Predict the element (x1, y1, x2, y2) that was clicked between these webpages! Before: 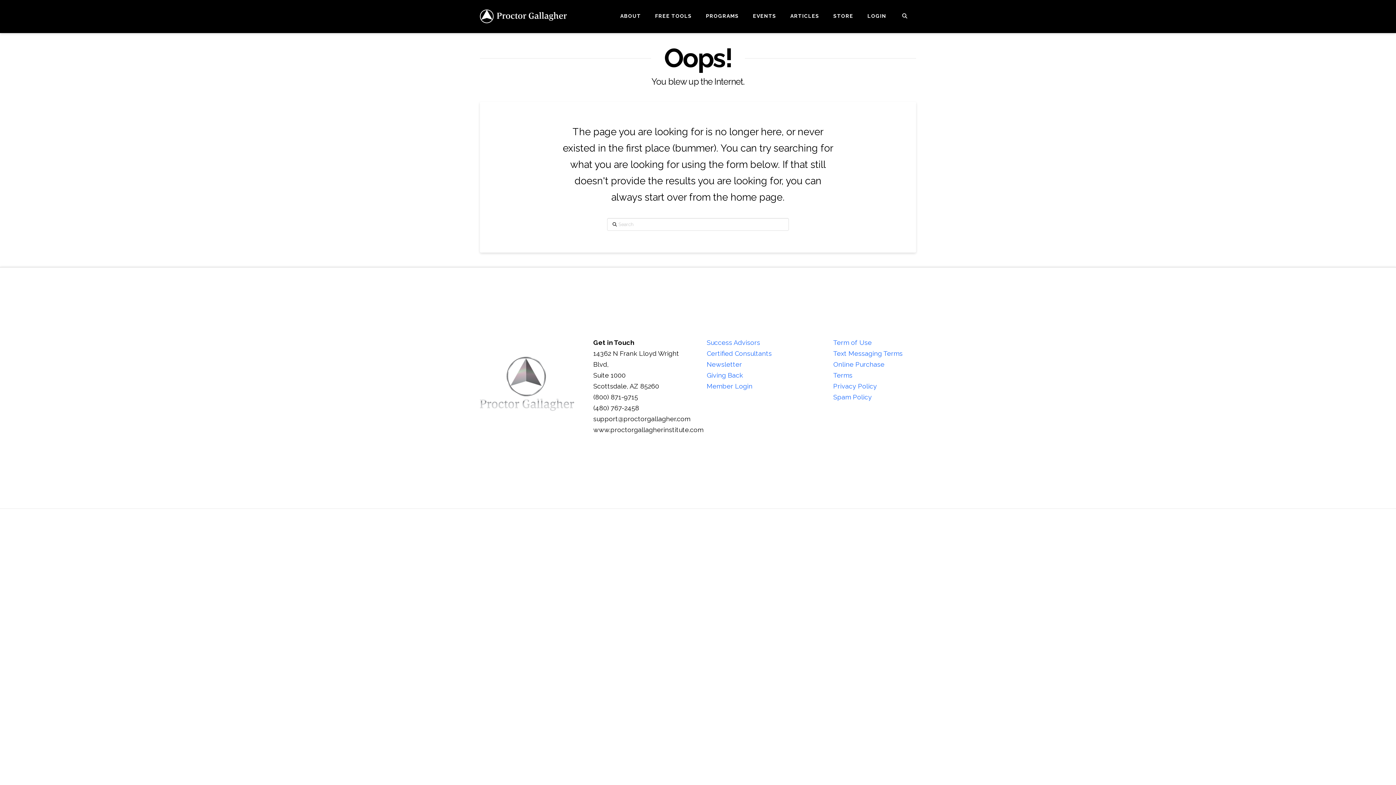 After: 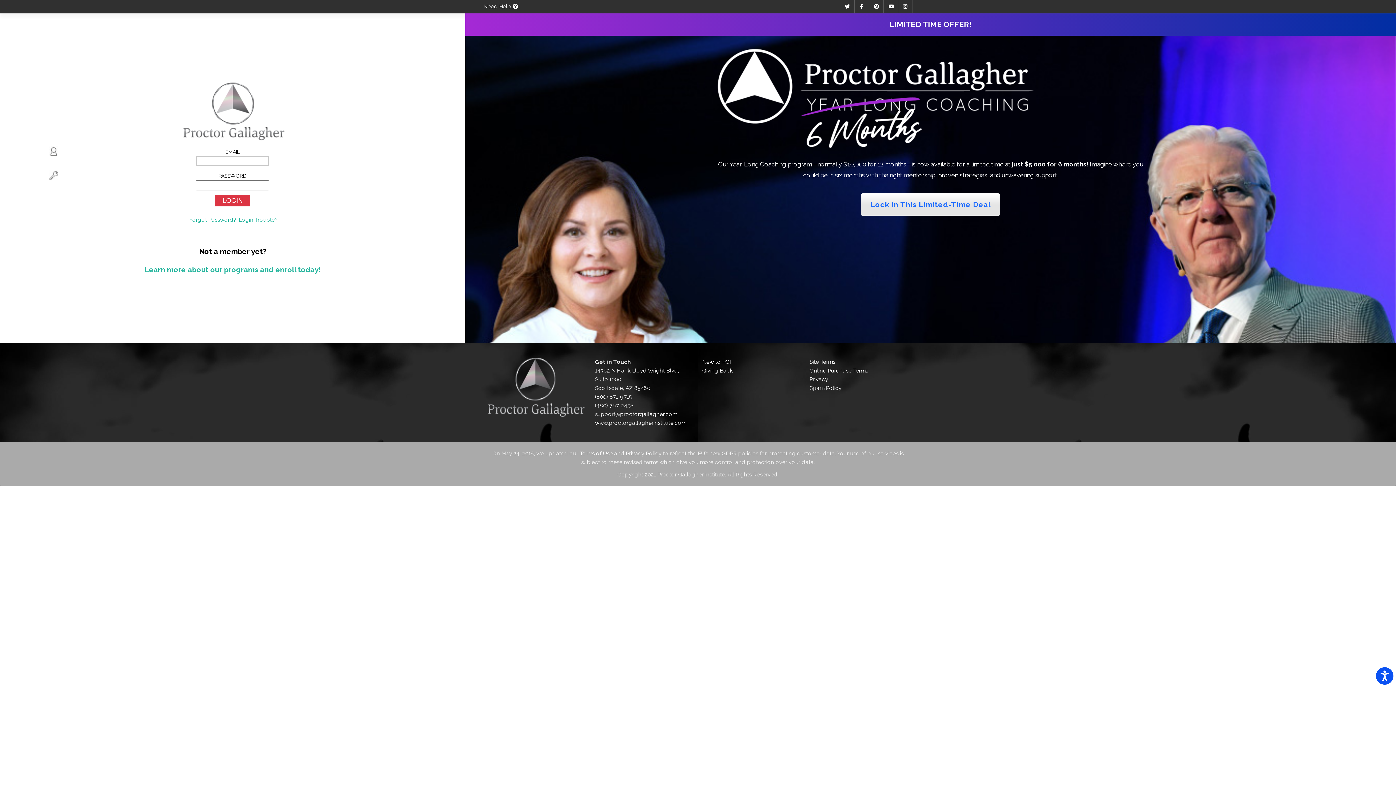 Action: bbox: (860, 0, 893, 32) label: LOGIN